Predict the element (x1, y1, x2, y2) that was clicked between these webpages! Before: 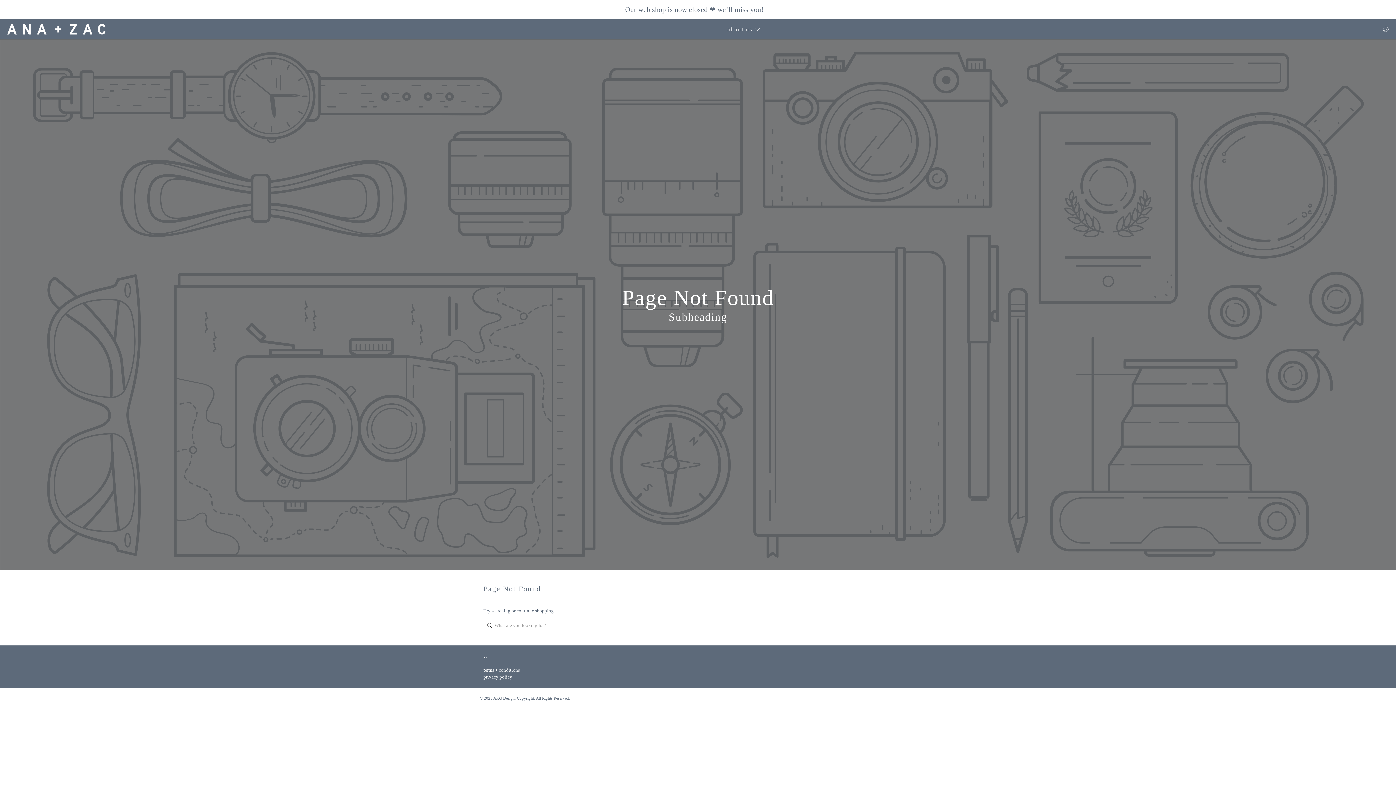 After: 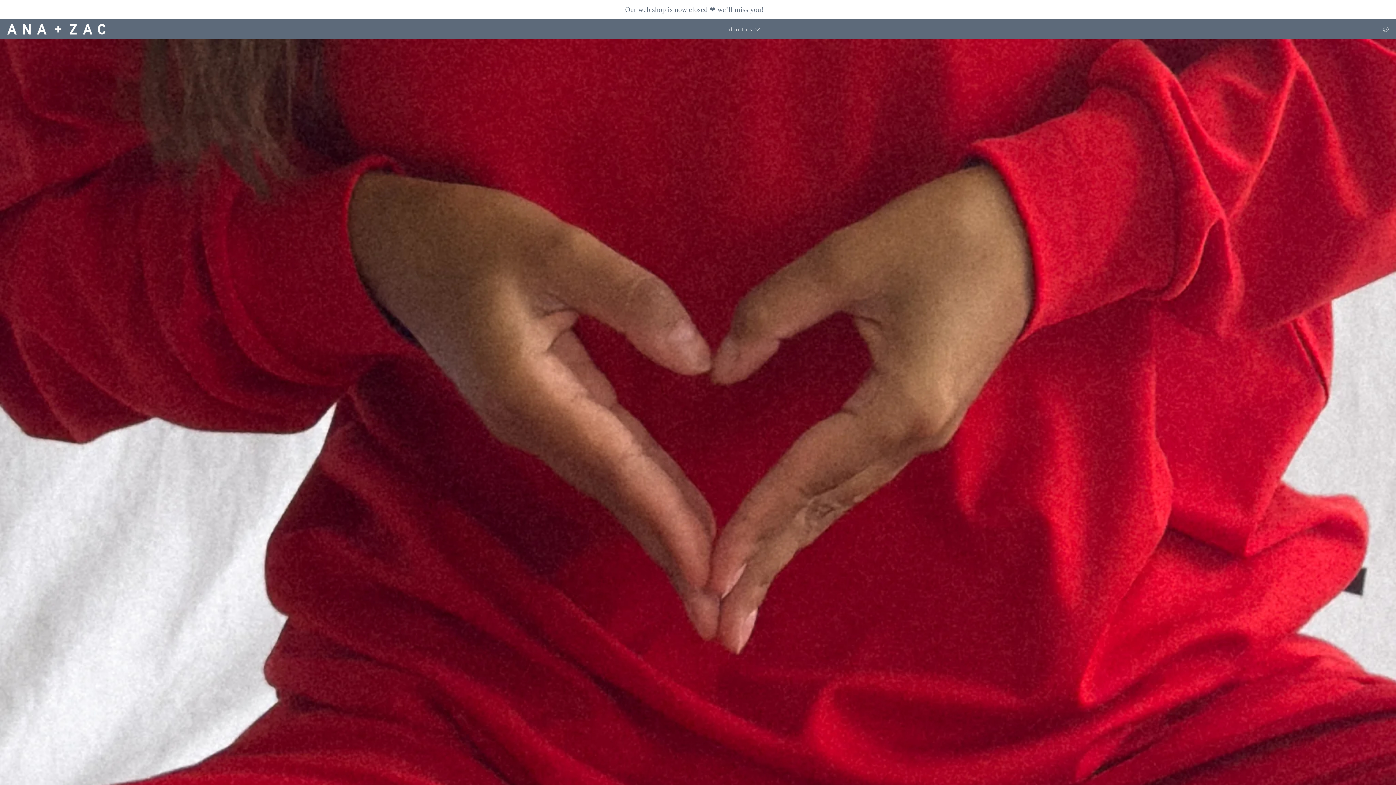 Action: label: AKG Design bbox: (493, 696, 514, 700)